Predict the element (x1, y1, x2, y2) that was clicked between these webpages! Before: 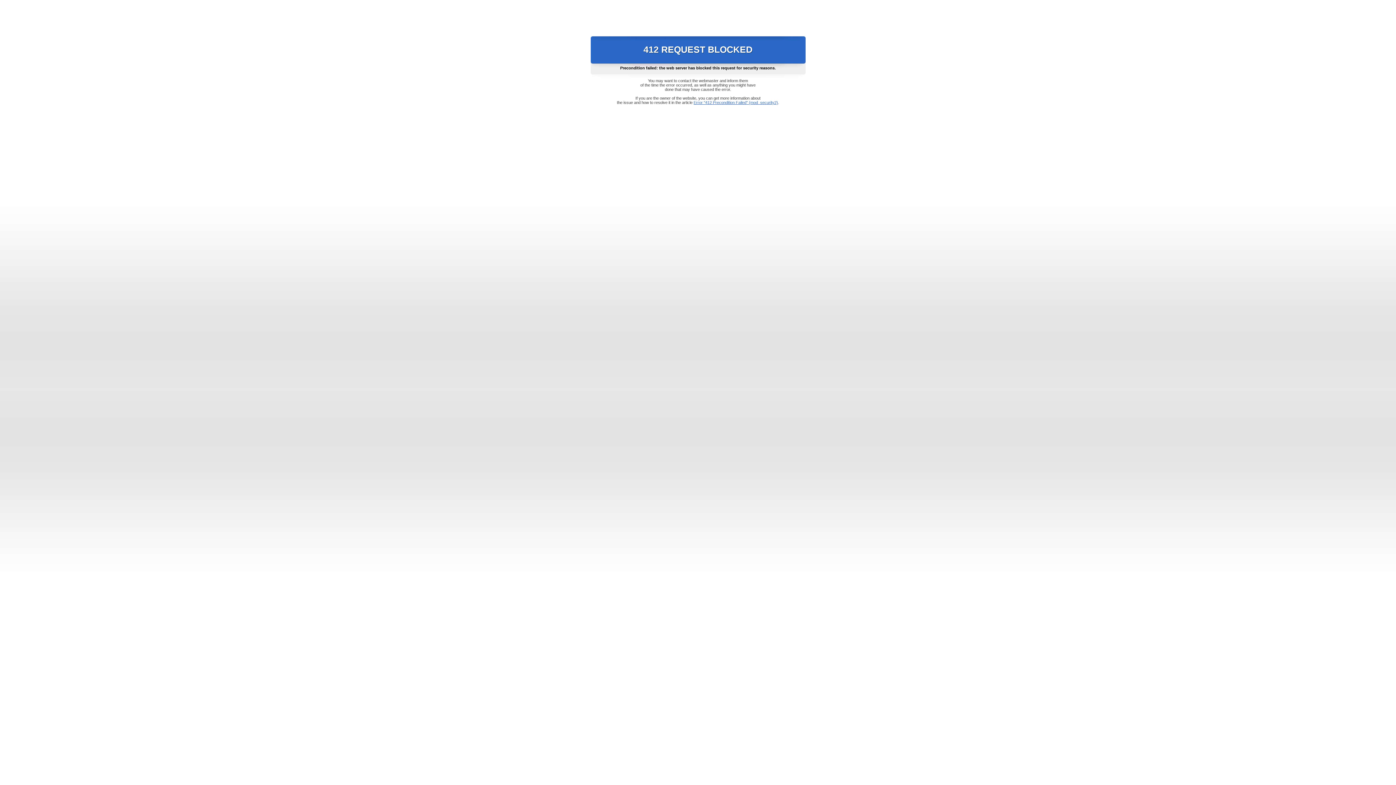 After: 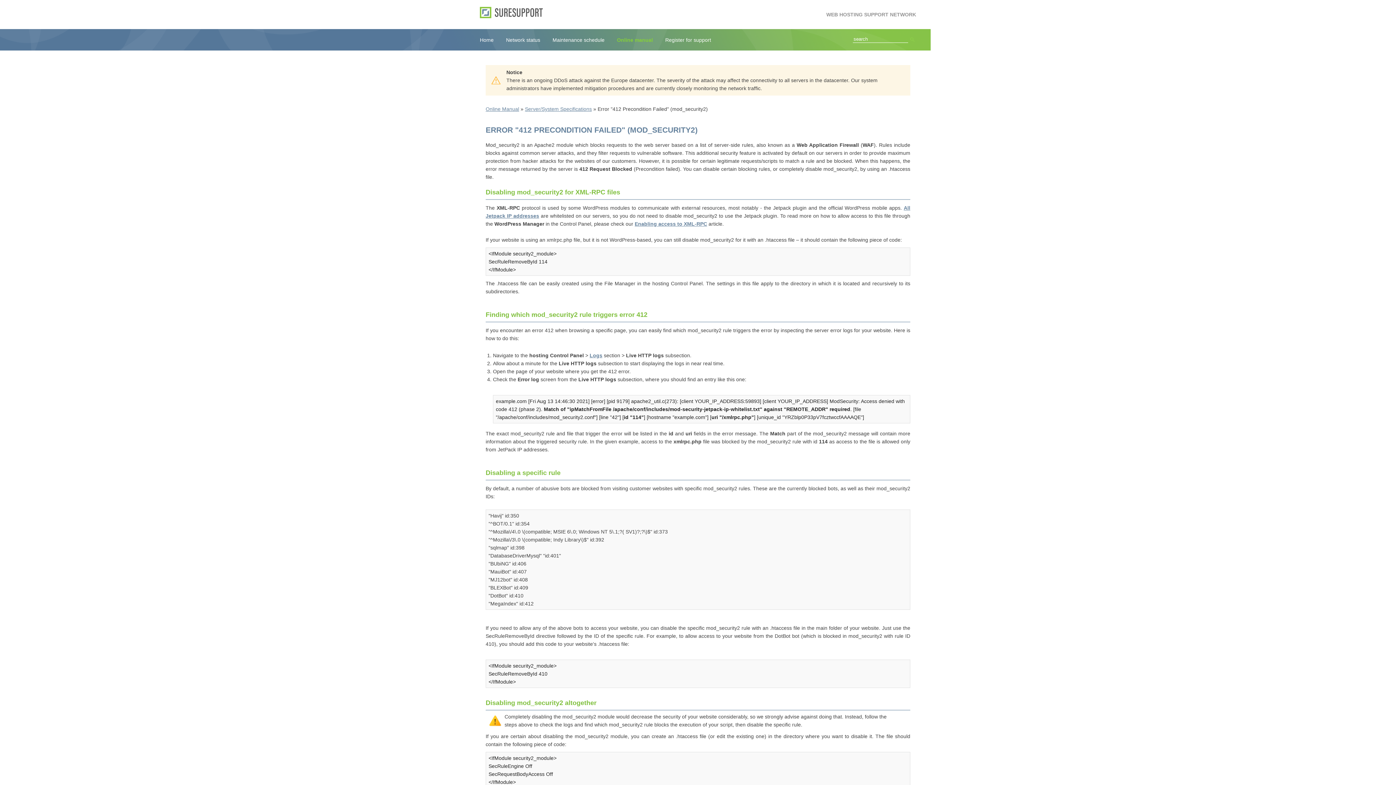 Action: label: Error "412 Precondition Failed" (mod_security2) bbox: (693, 100, 778, 104)